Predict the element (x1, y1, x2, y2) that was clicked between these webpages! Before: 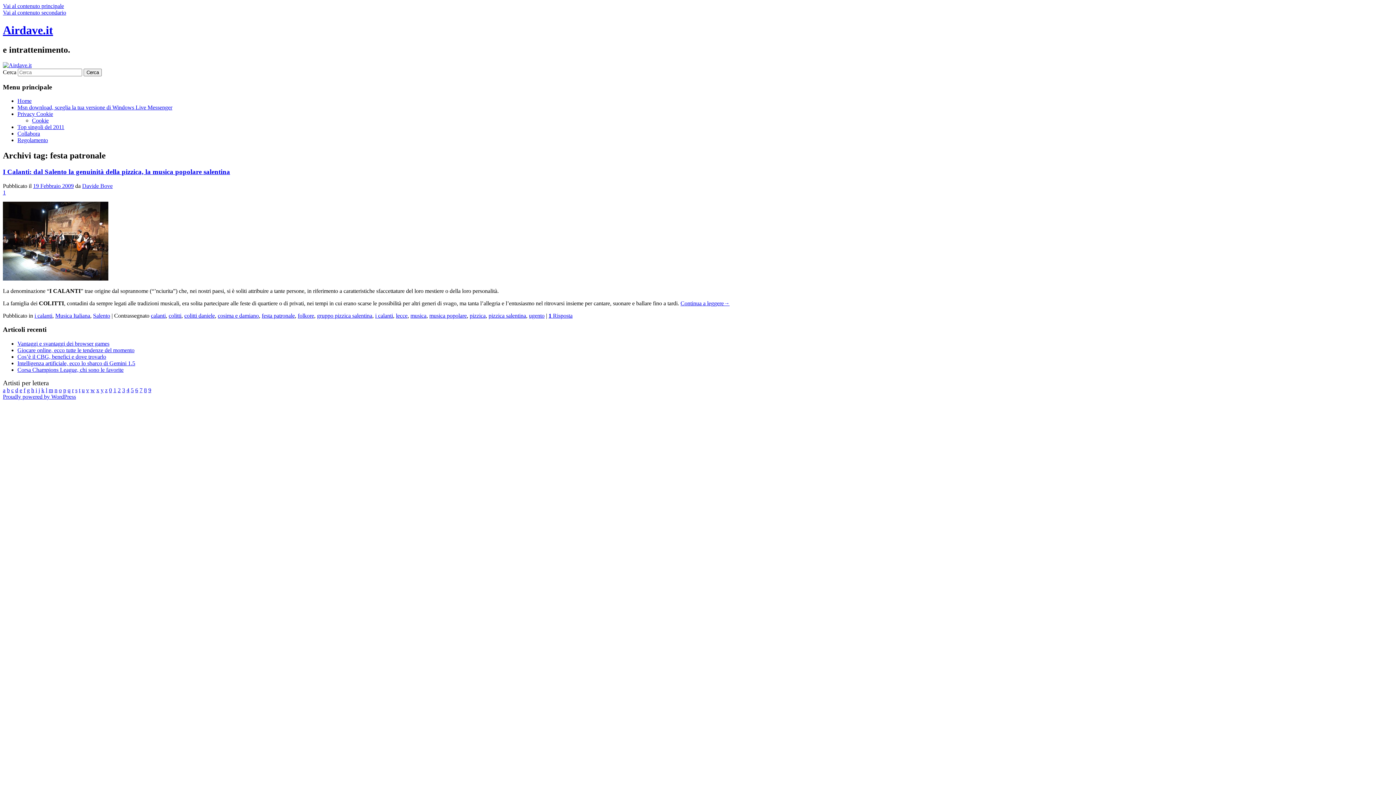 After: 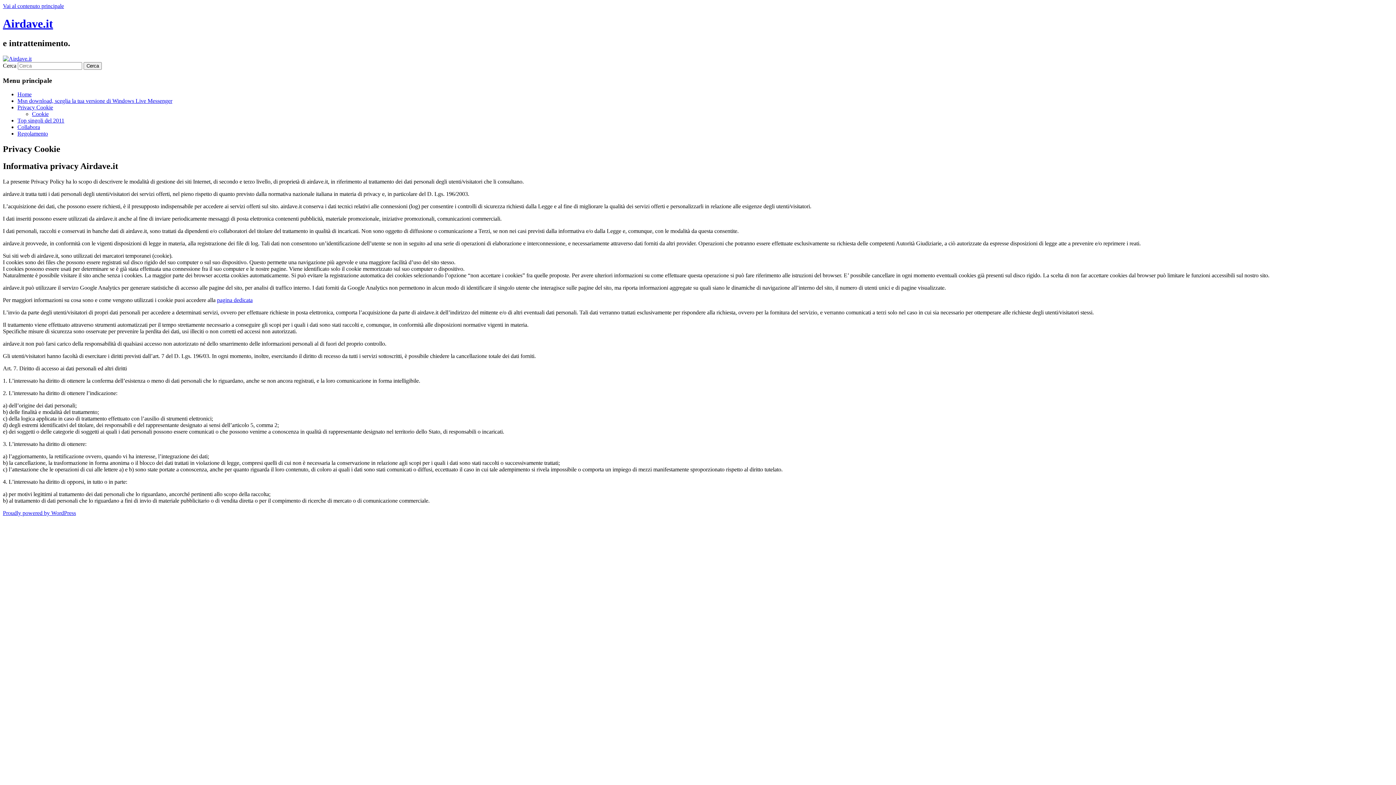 Action: bbox: (17, 110, 53, 117) label: Privacy Cookie